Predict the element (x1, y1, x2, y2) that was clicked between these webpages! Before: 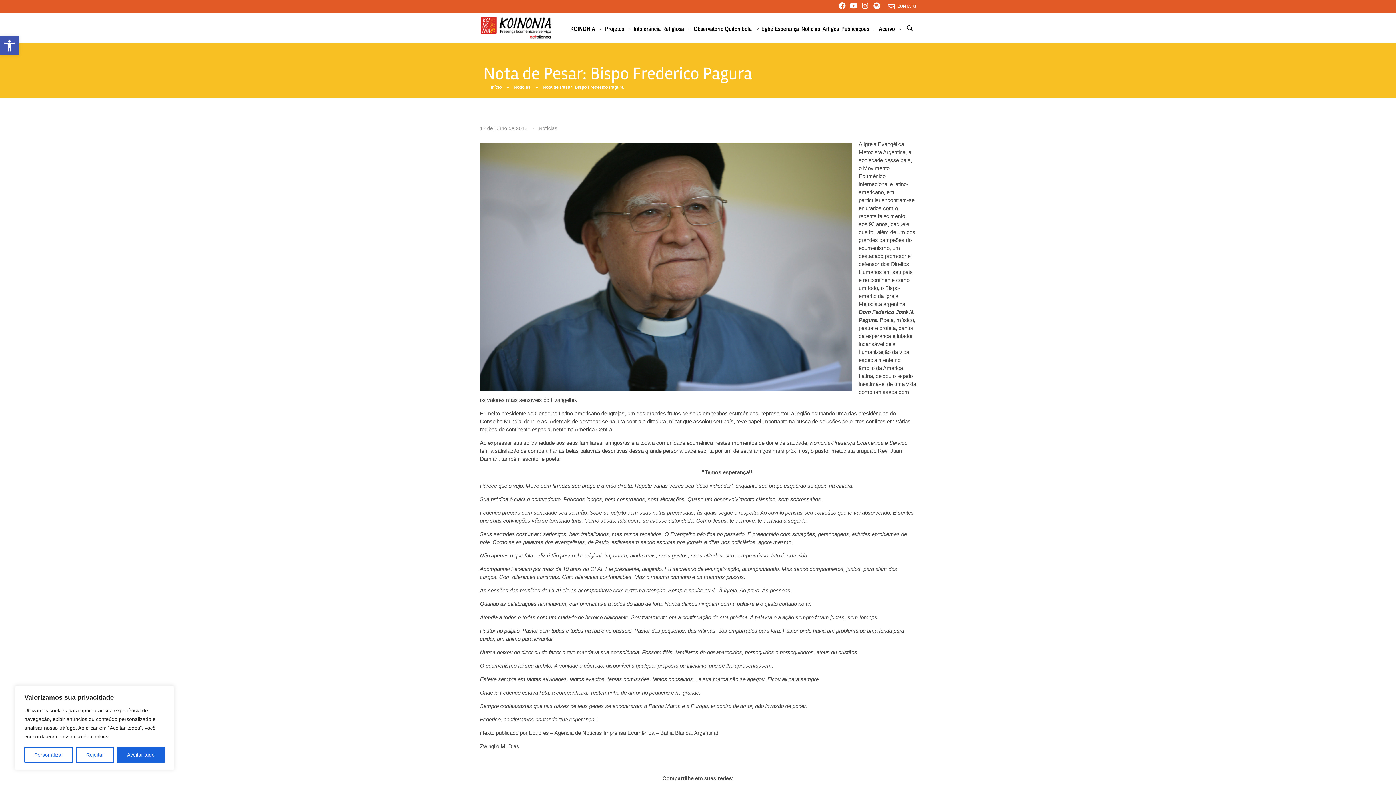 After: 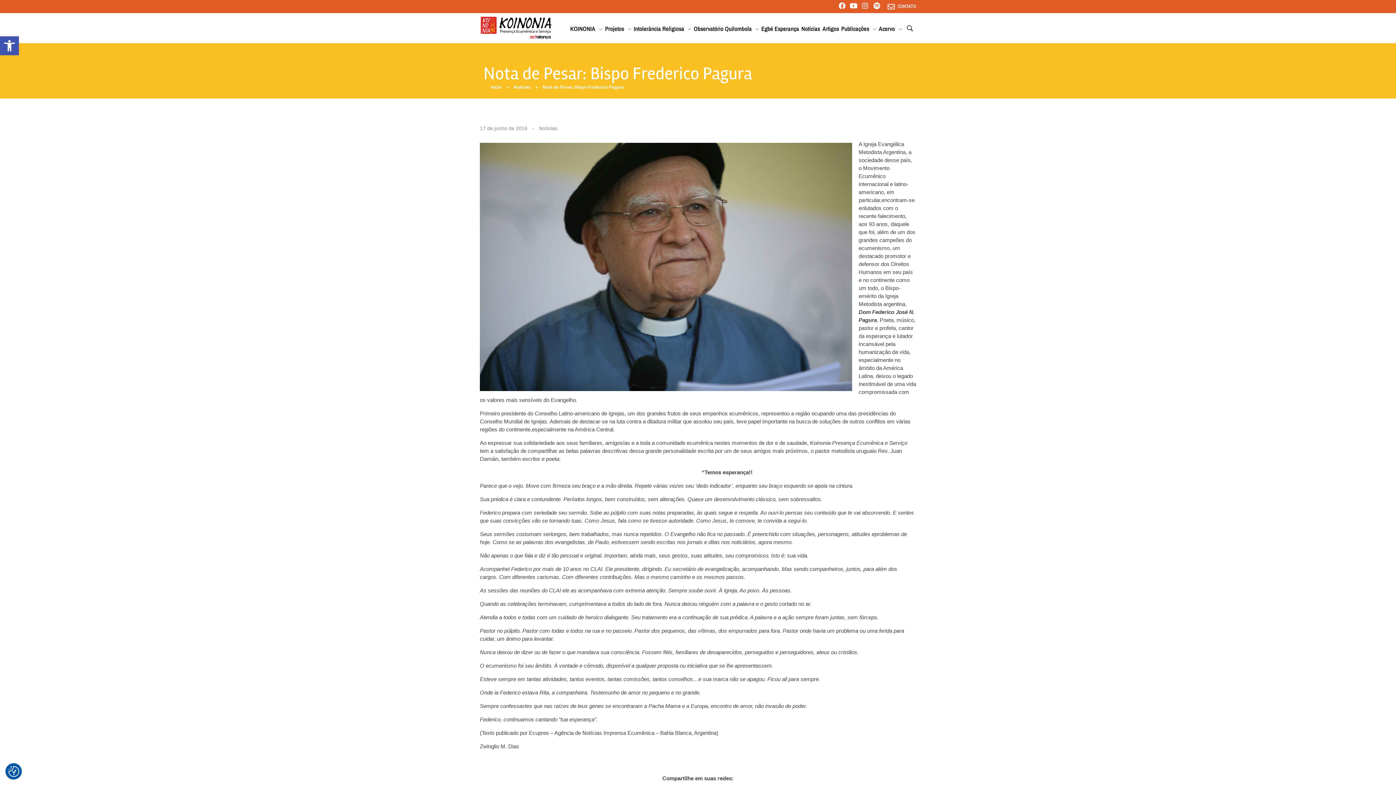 Action: bbox: (116, 747, 164, 763) label: Aceitar tudo